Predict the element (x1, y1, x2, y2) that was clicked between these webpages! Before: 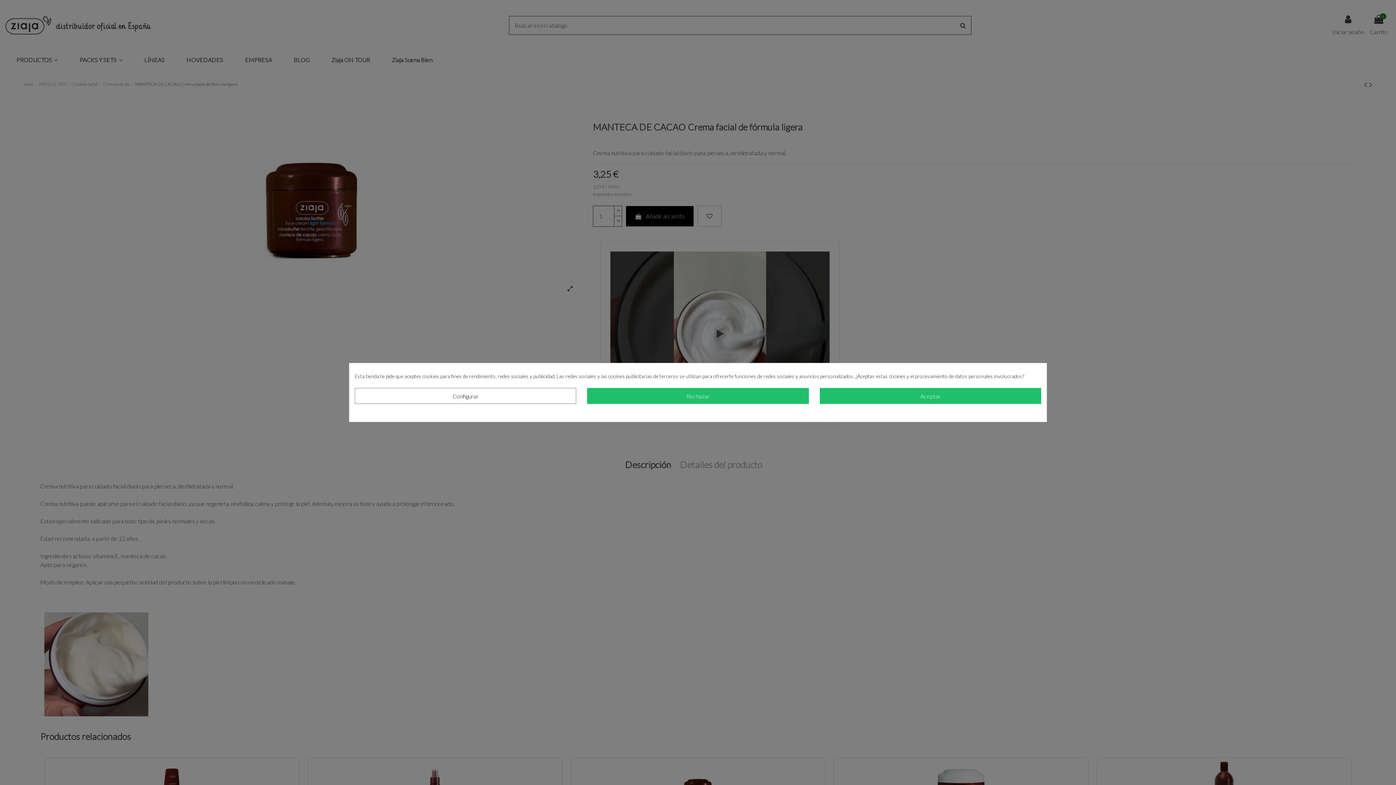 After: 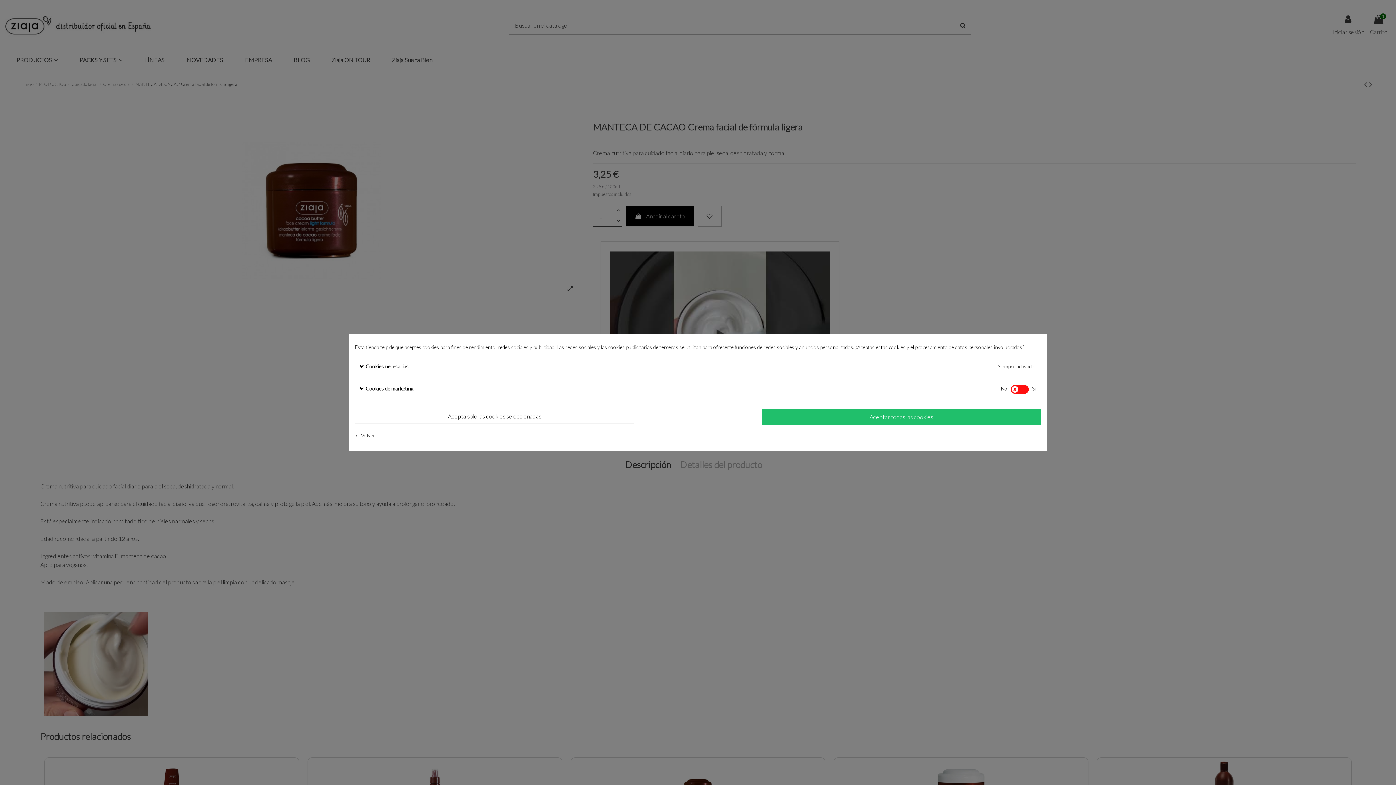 Action: label: Configurar bbox: (354, 388, 576, 404)